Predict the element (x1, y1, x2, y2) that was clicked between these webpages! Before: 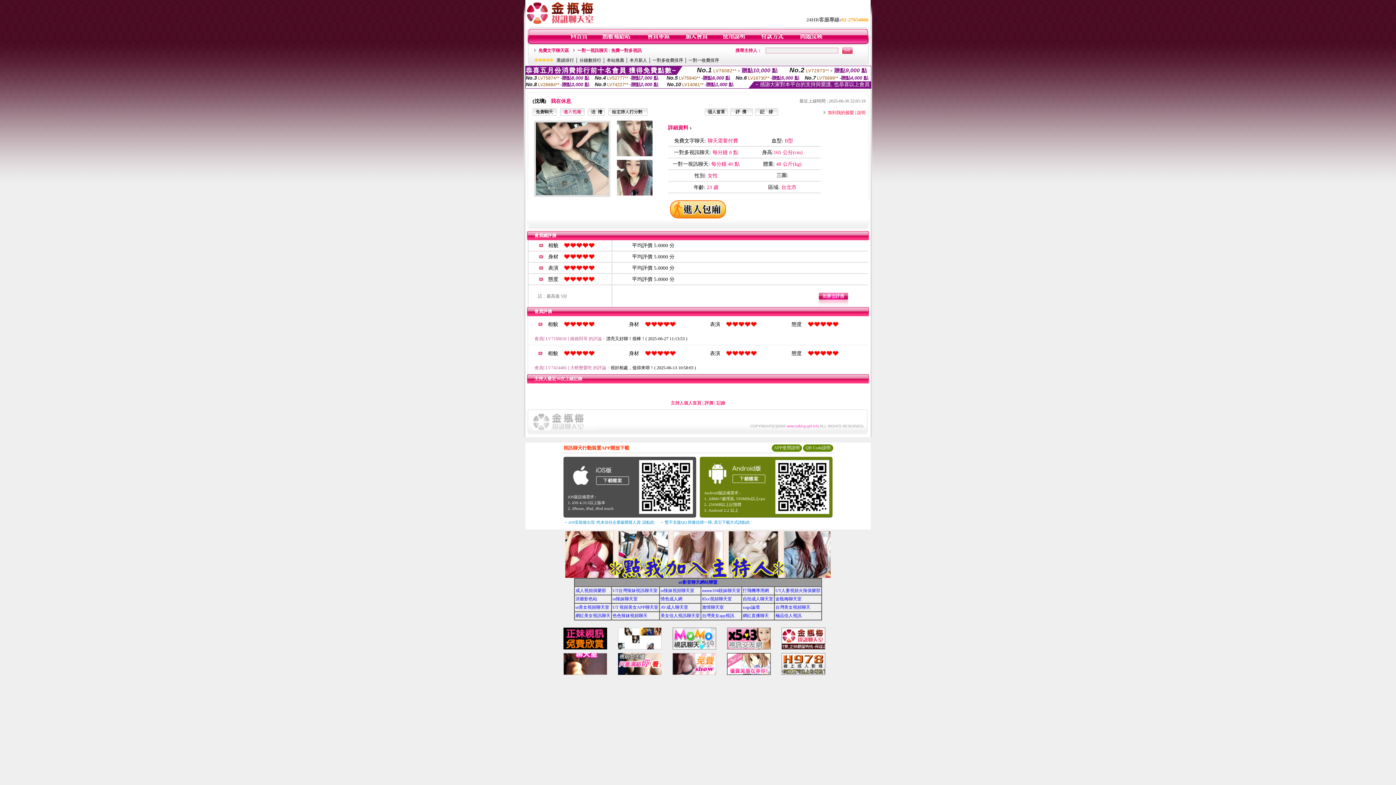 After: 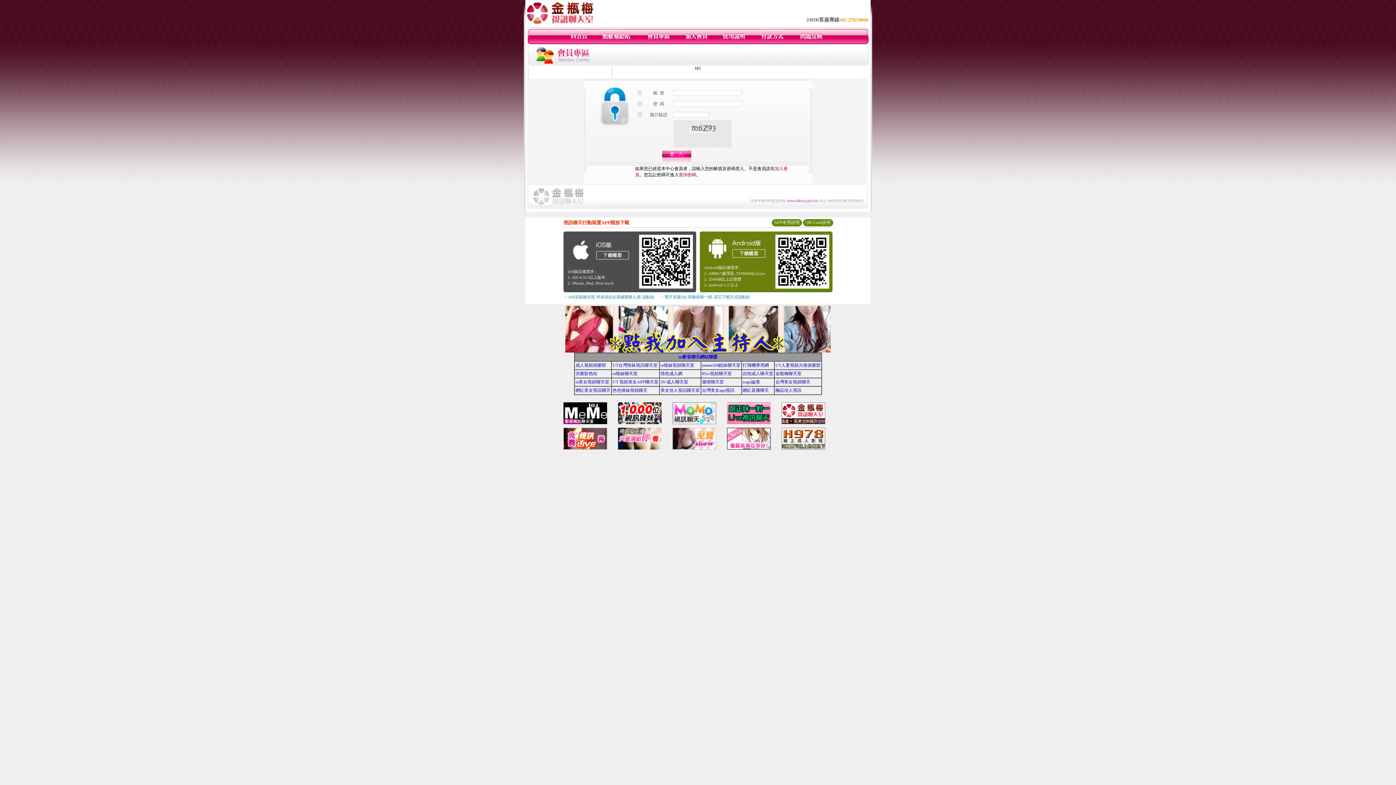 Action: bbox: (818, 303, 848, 308)